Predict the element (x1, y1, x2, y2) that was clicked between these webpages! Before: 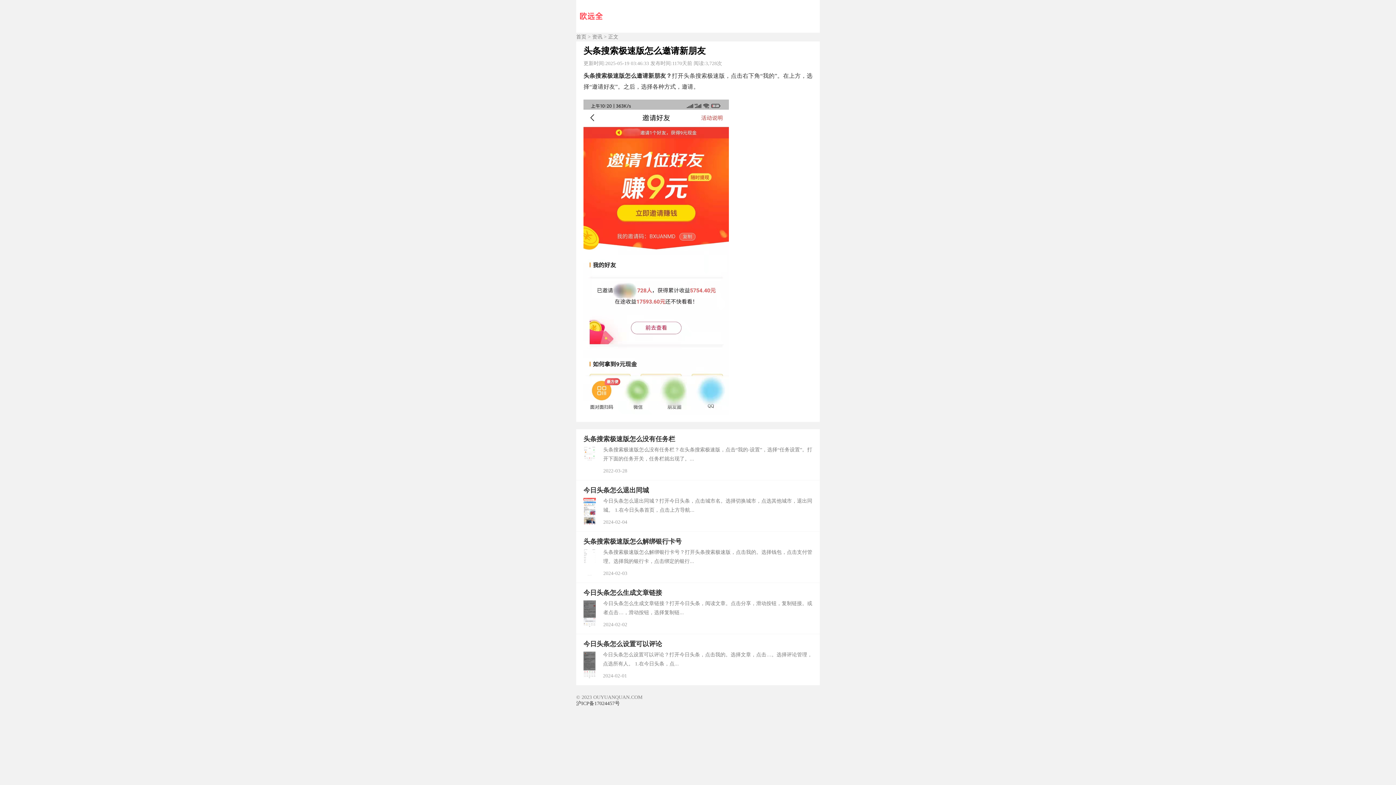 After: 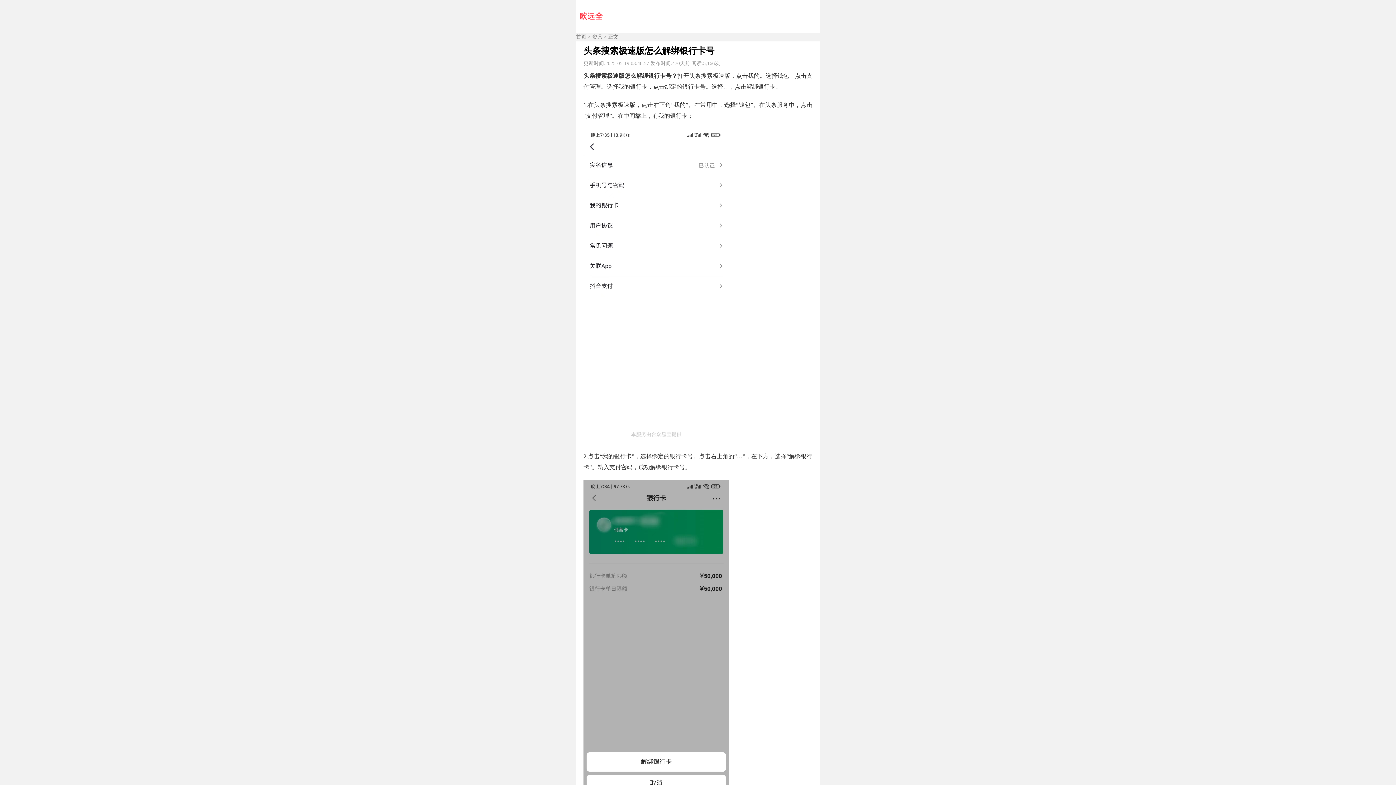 Action: label: 头条搜索极速版怎么解绑银行卡号 bbox: (576, 531, 820, 581)